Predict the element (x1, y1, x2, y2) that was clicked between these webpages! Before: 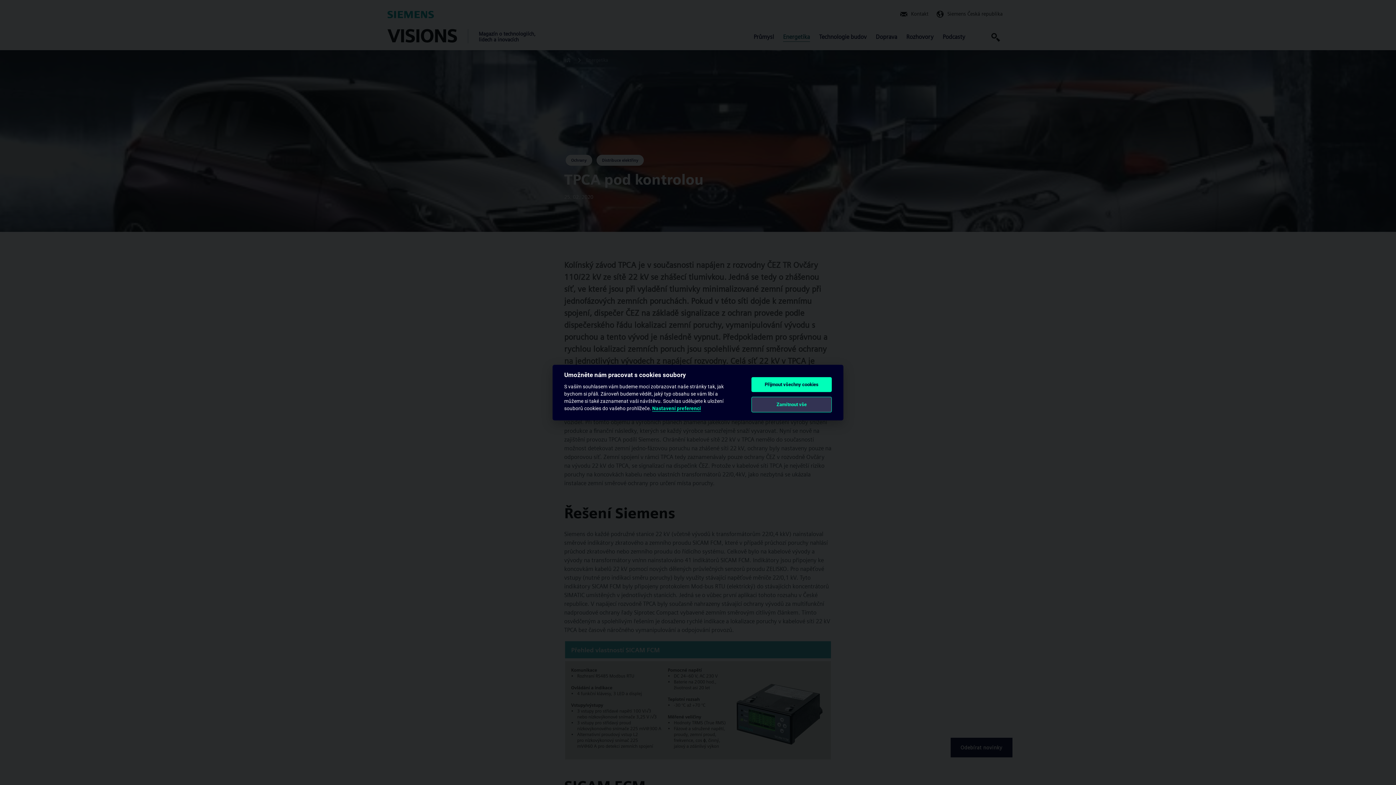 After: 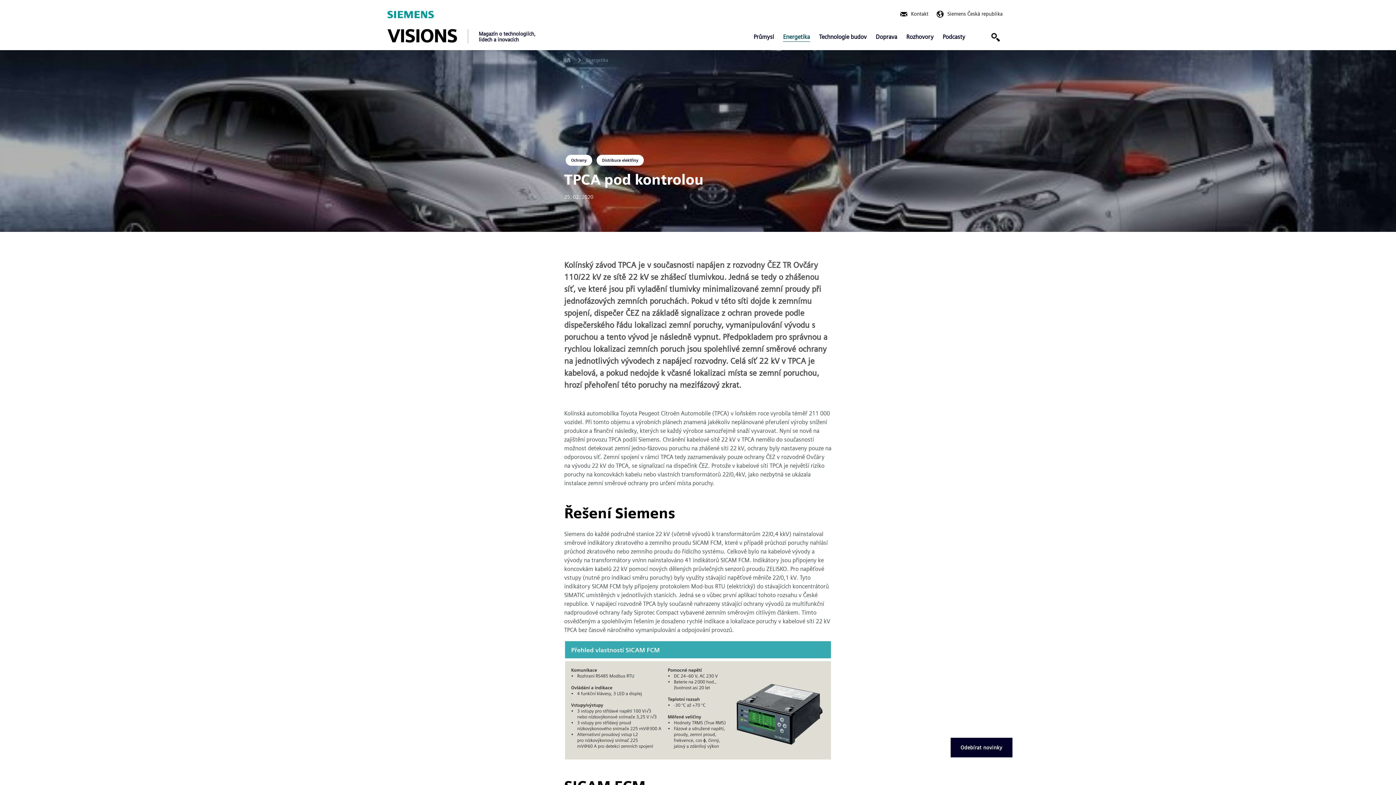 Action: label: Zamítnout vše bbox: (751, 397, 832, 412)